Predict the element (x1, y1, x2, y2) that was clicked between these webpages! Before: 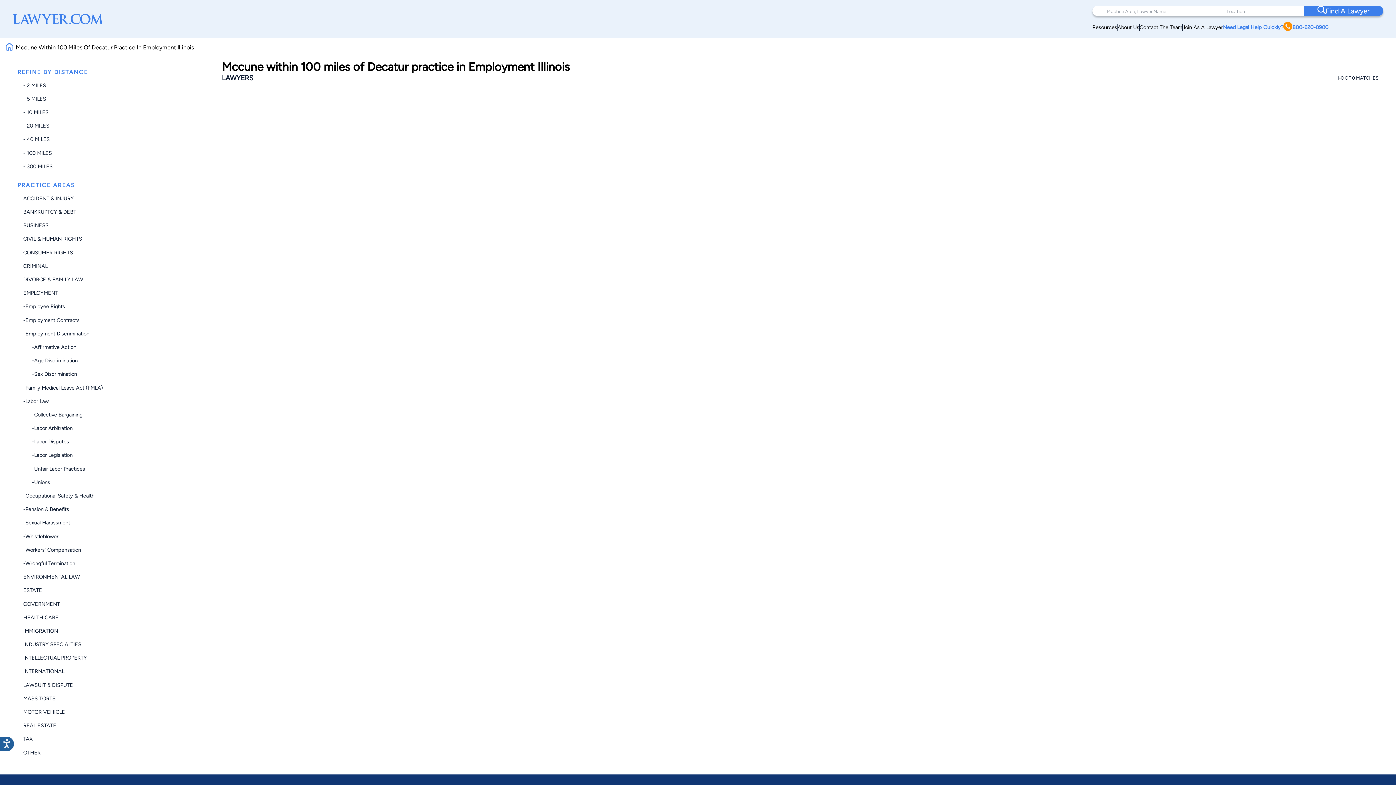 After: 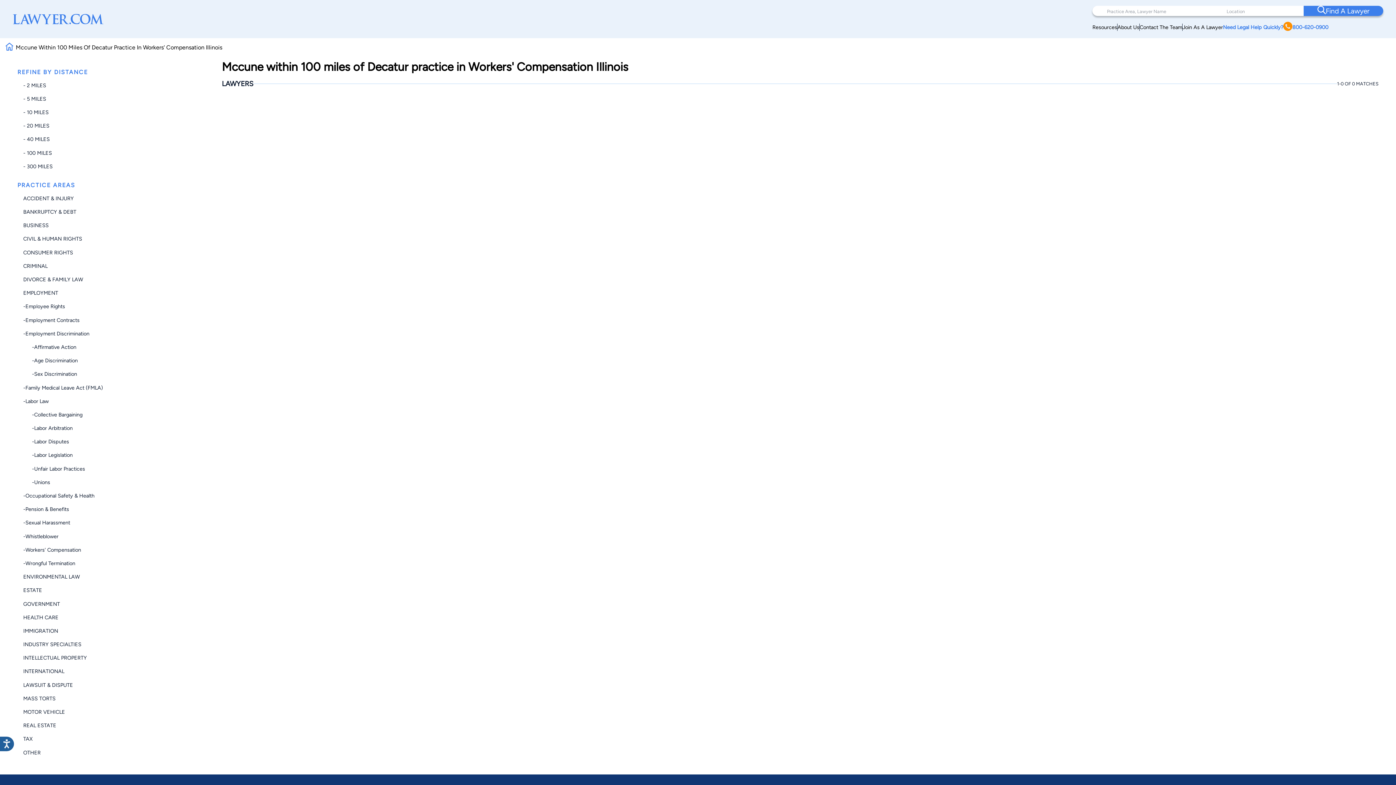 Action: bbox: (23, 546, 81, 553) label: -Workers' Compensation